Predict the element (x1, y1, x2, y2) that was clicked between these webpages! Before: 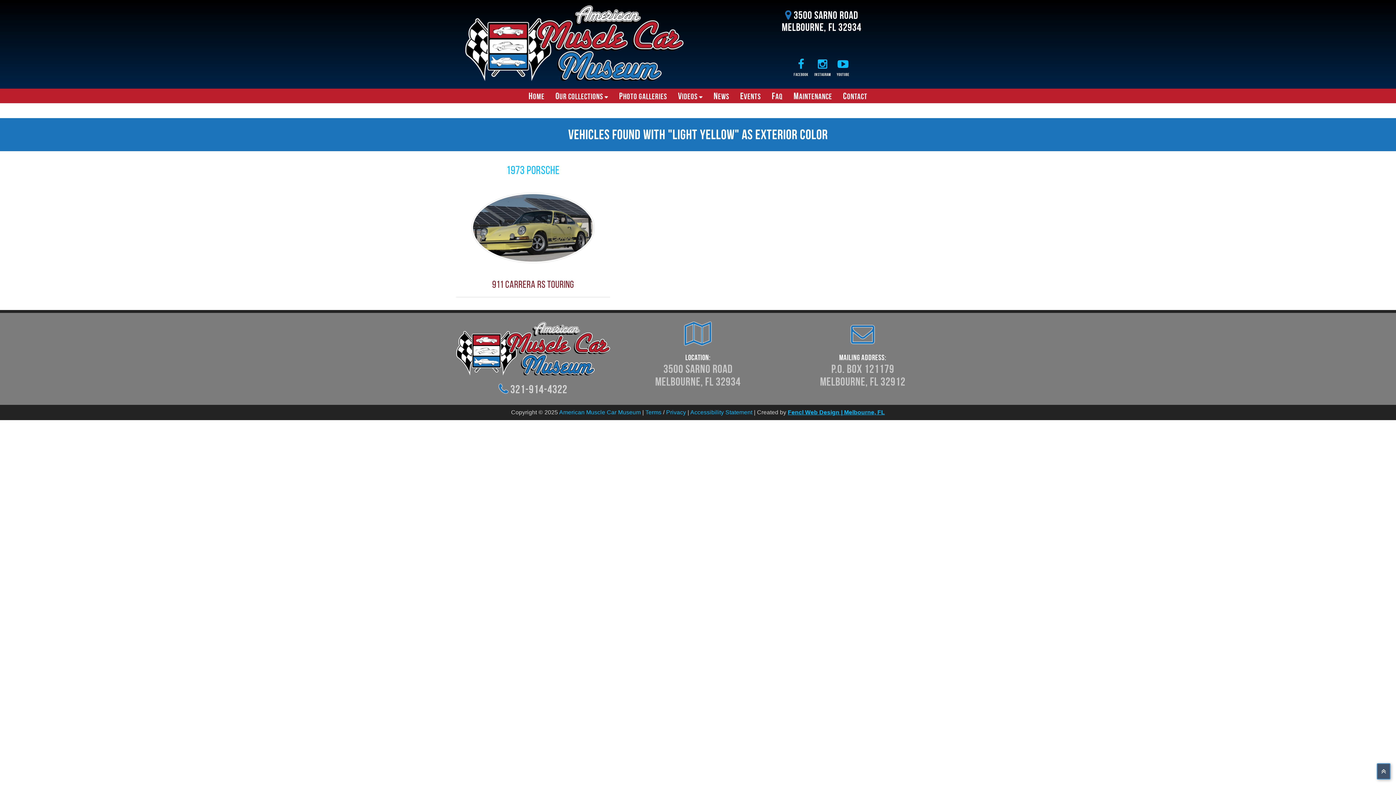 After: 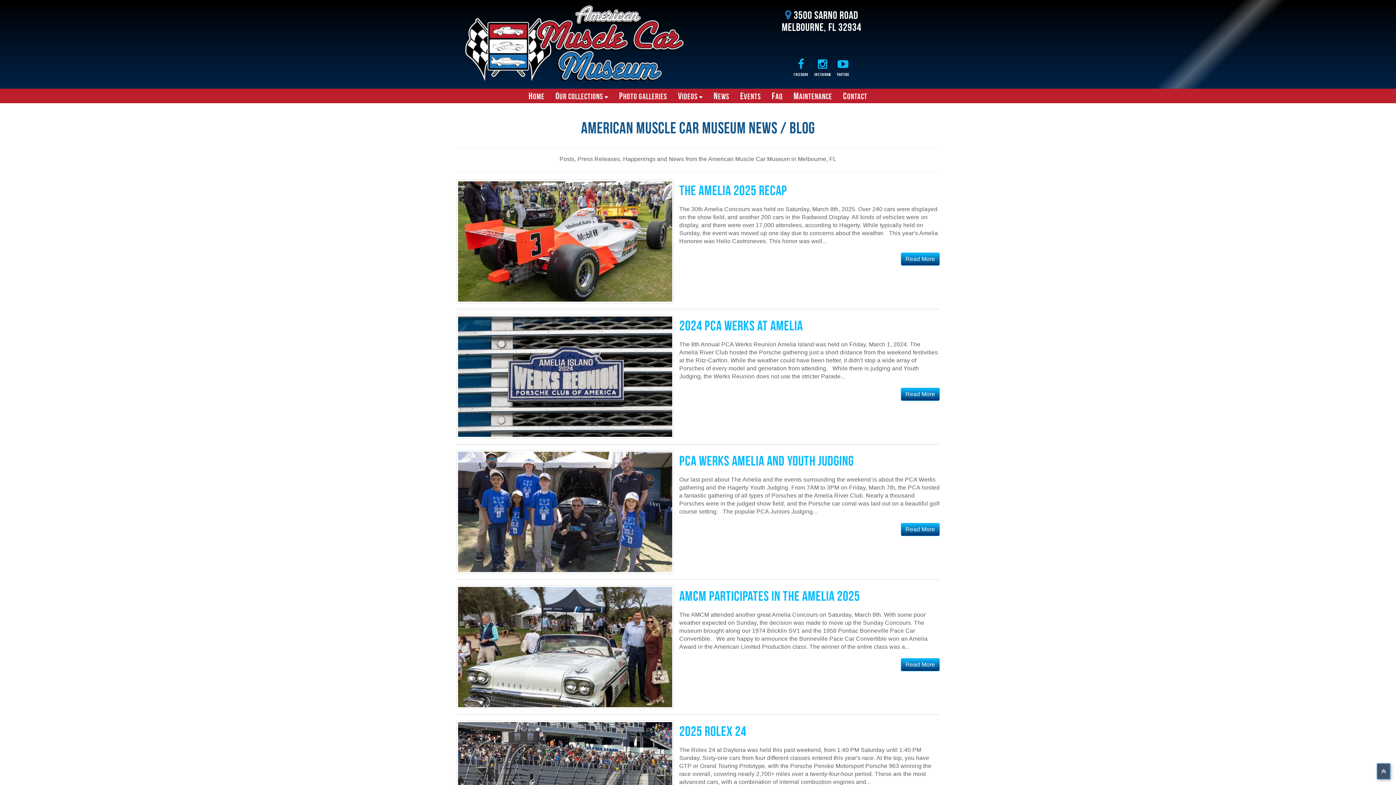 Action: label: News bbox: (711, 88, 732, 103)